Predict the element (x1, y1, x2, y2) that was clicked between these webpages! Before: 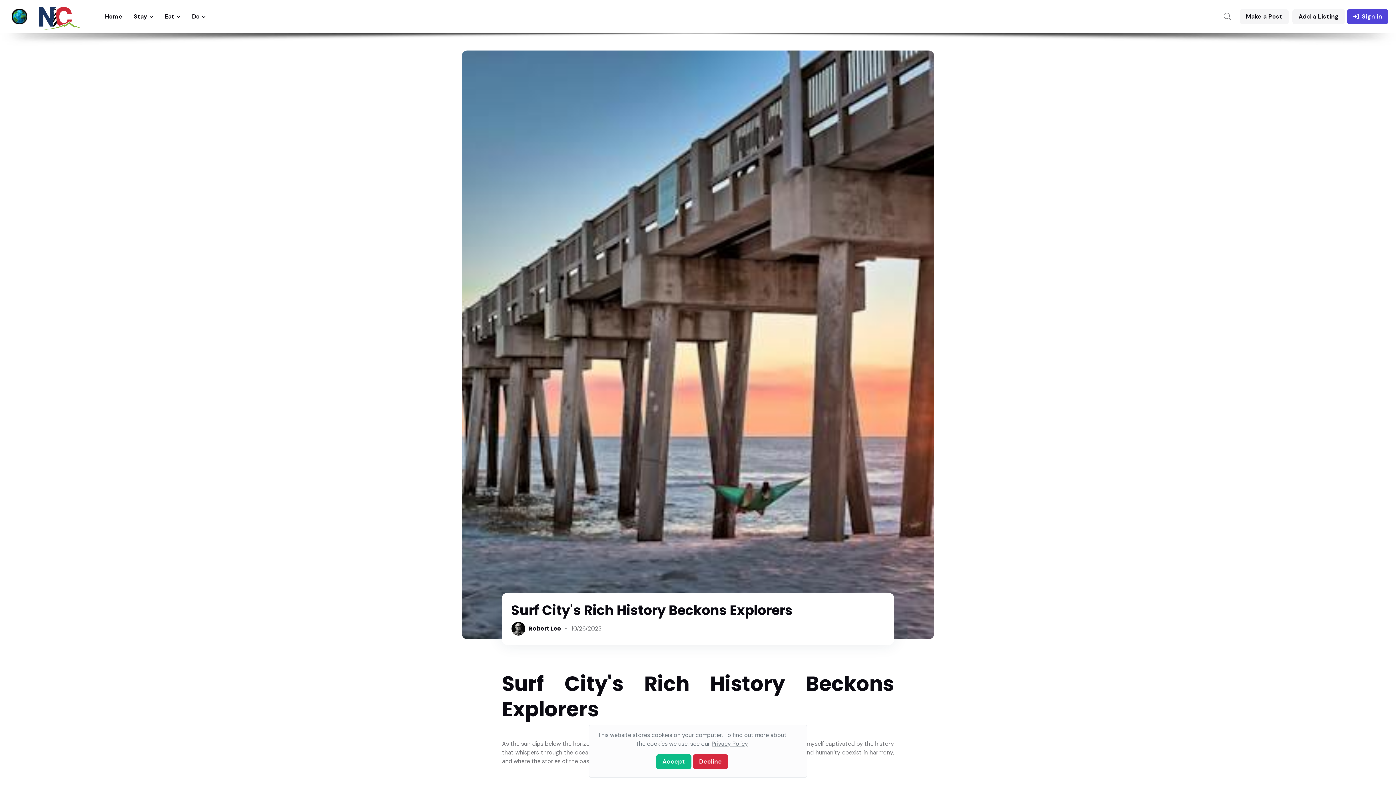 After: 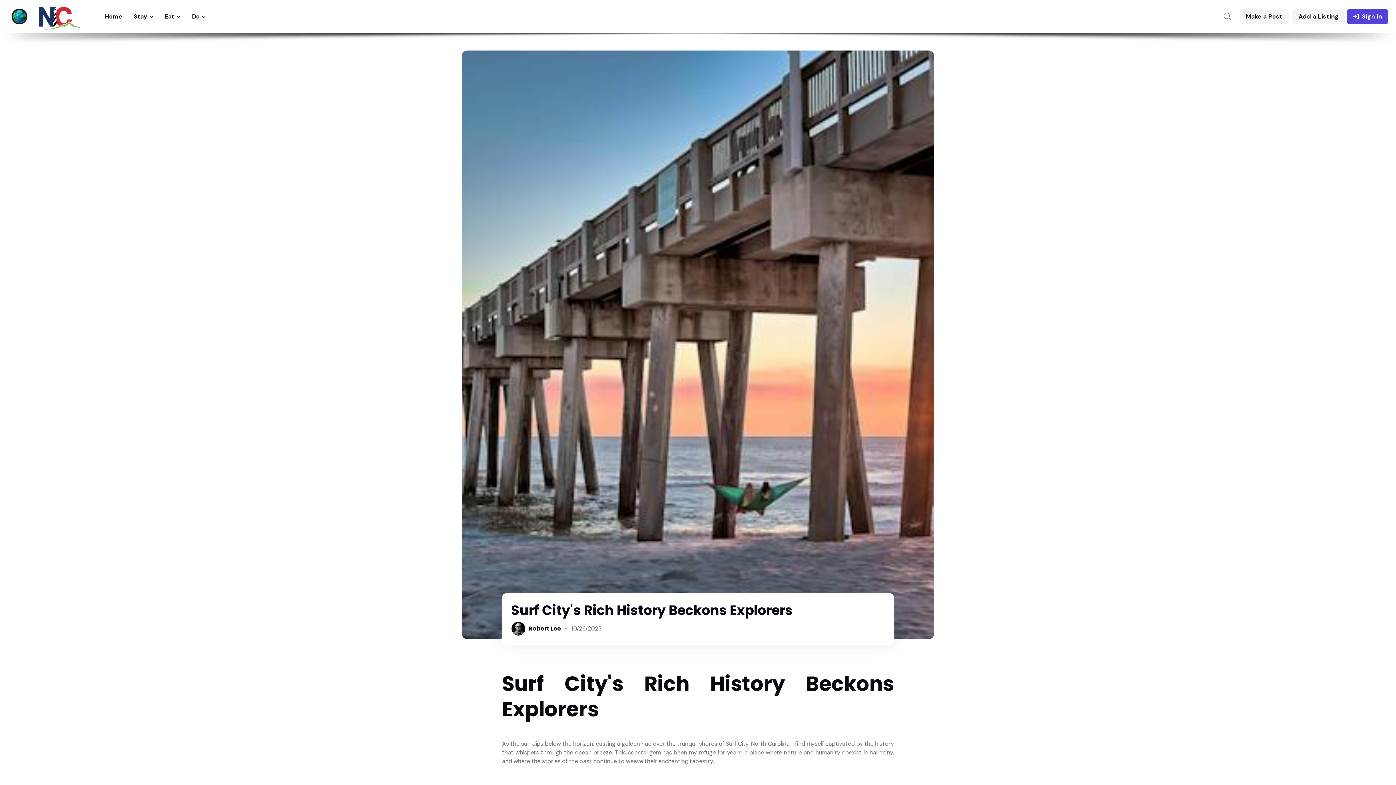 Action: label: Close bbox: (693, 754, 728, 769)